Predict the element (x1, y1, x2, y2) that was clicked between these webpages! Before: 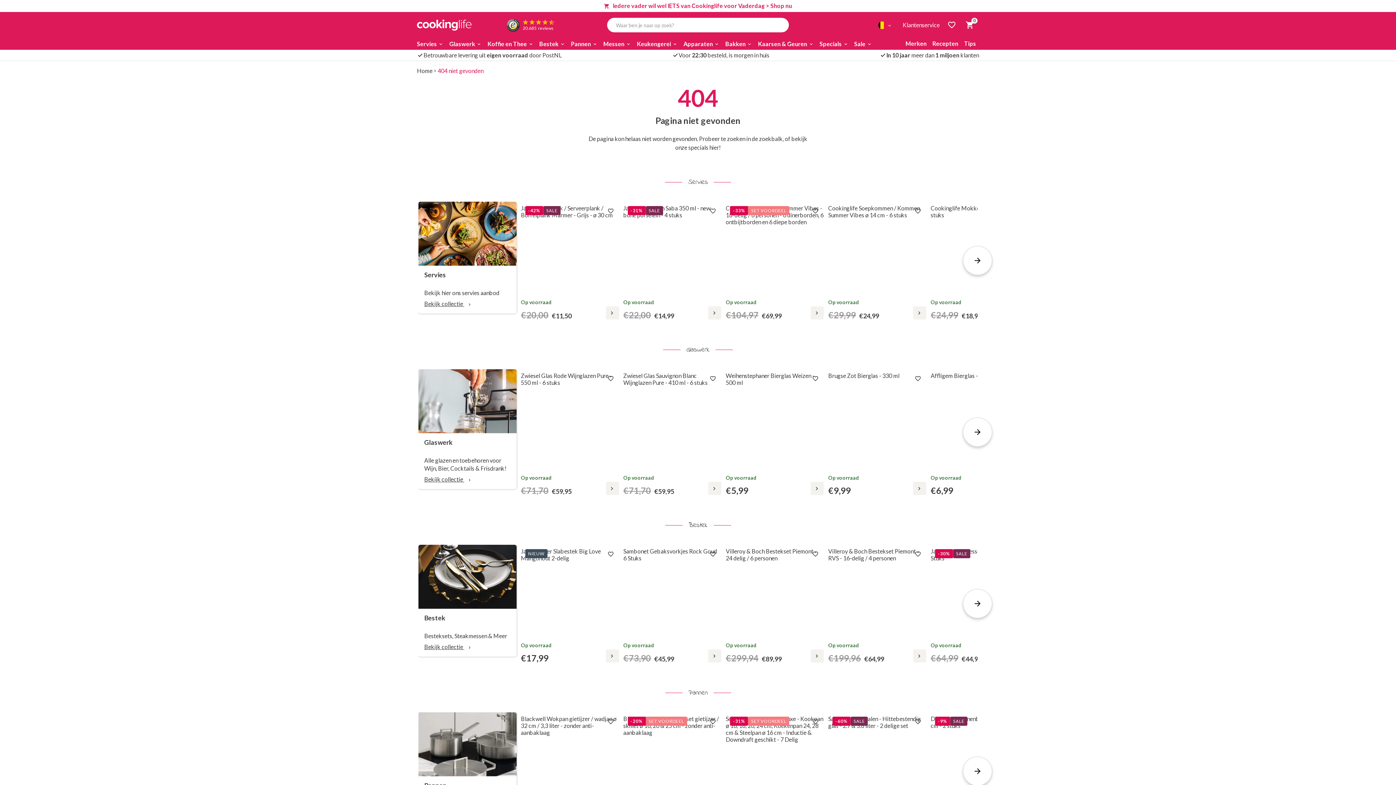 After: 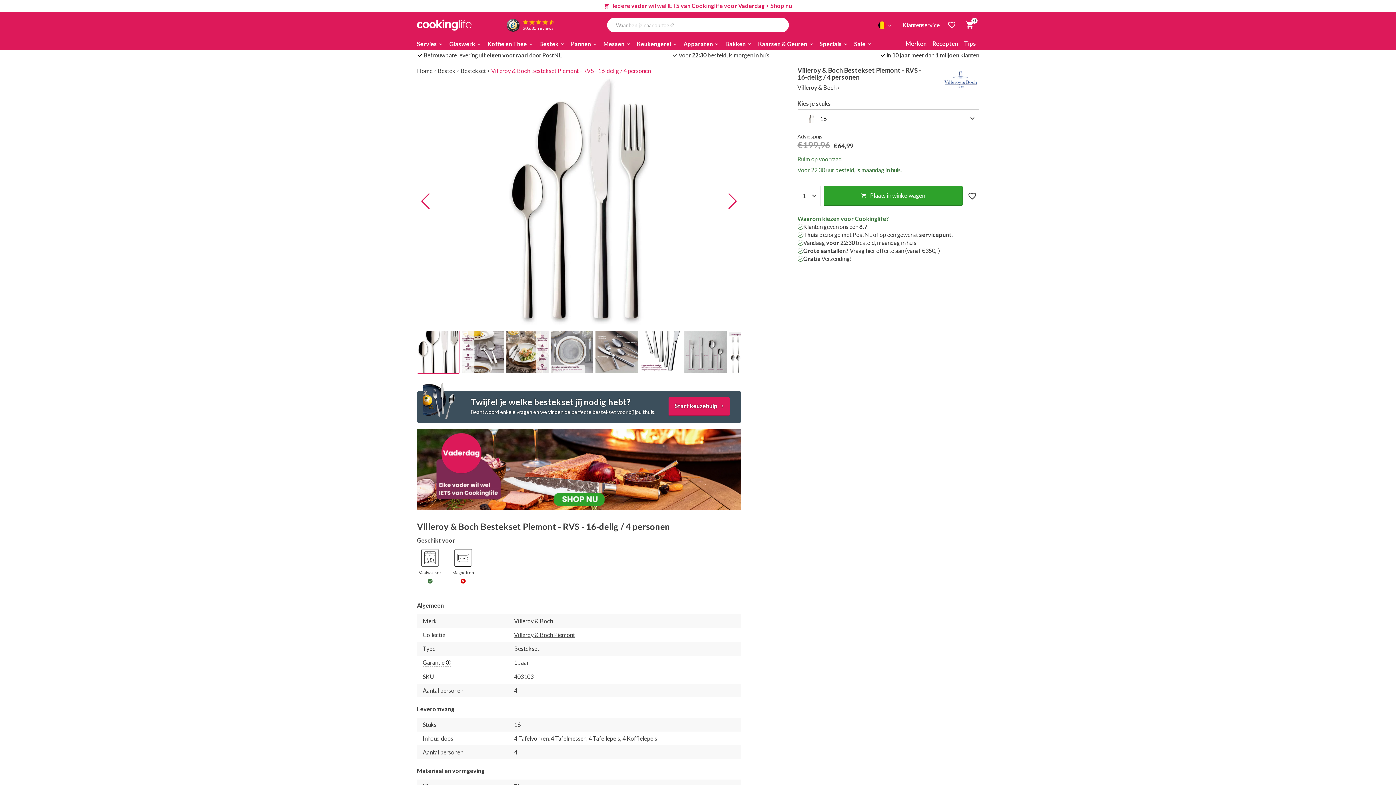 Action: bbox: (913, 649, 926, 662)